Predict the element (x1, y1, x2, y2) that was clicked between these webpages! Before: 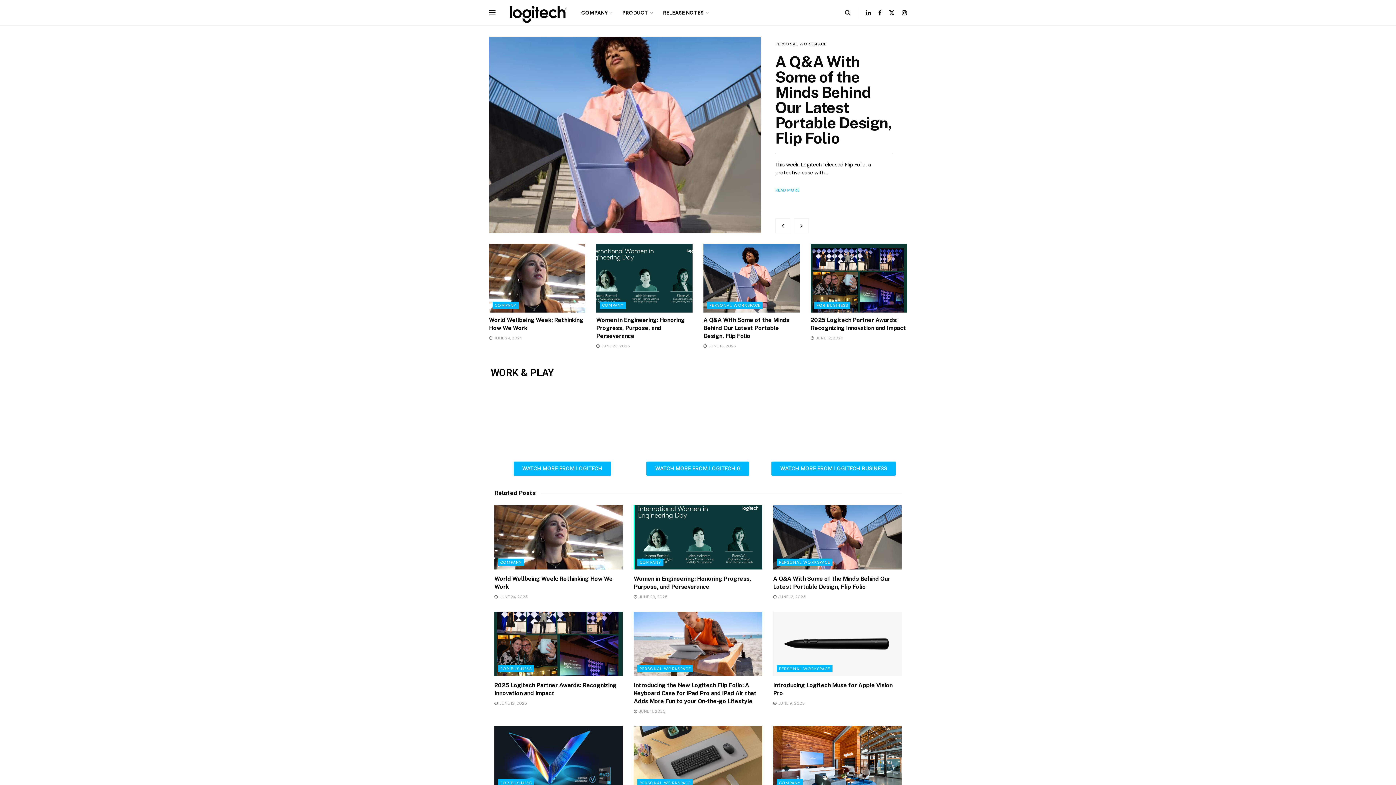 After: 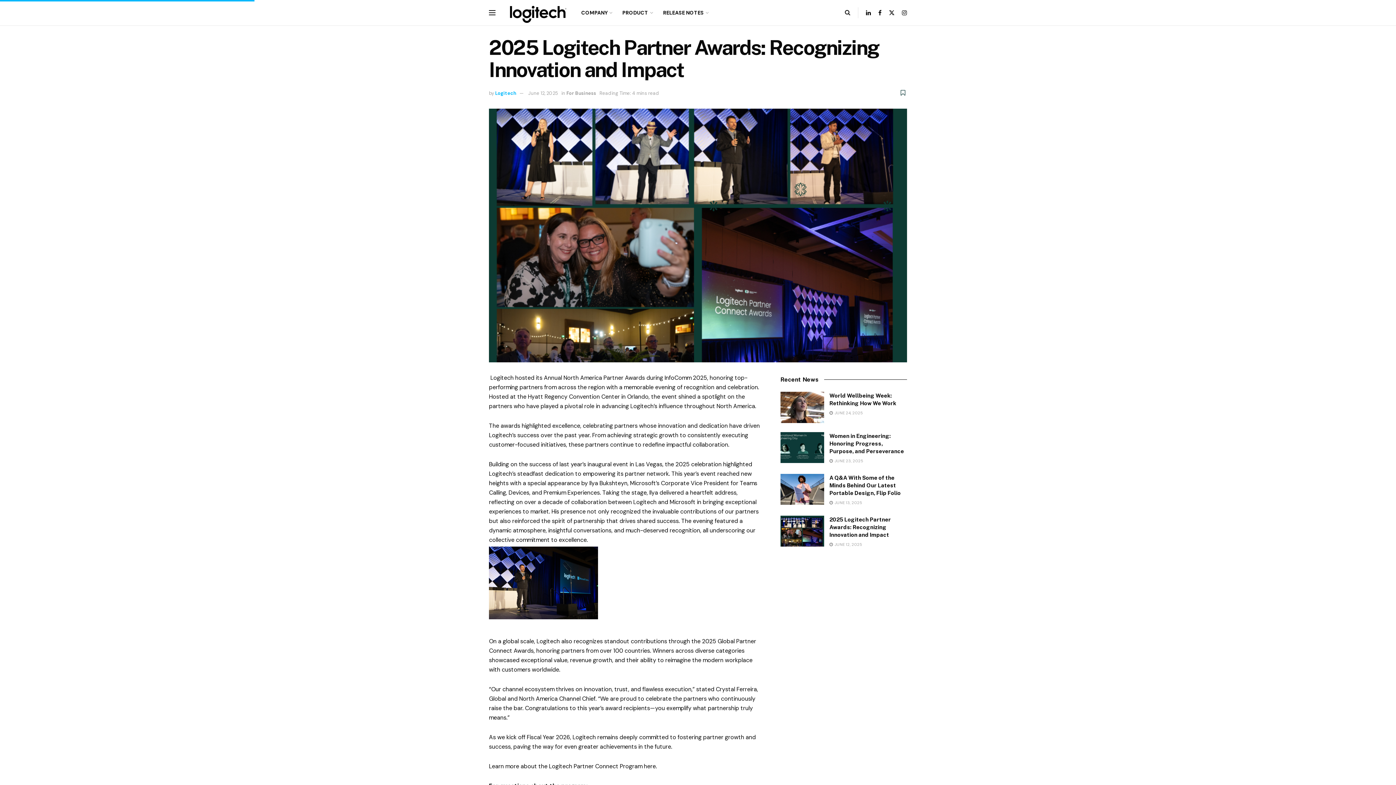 Action: bbox: (810, 335, 843, 340) label:  JUNE 12, 2025